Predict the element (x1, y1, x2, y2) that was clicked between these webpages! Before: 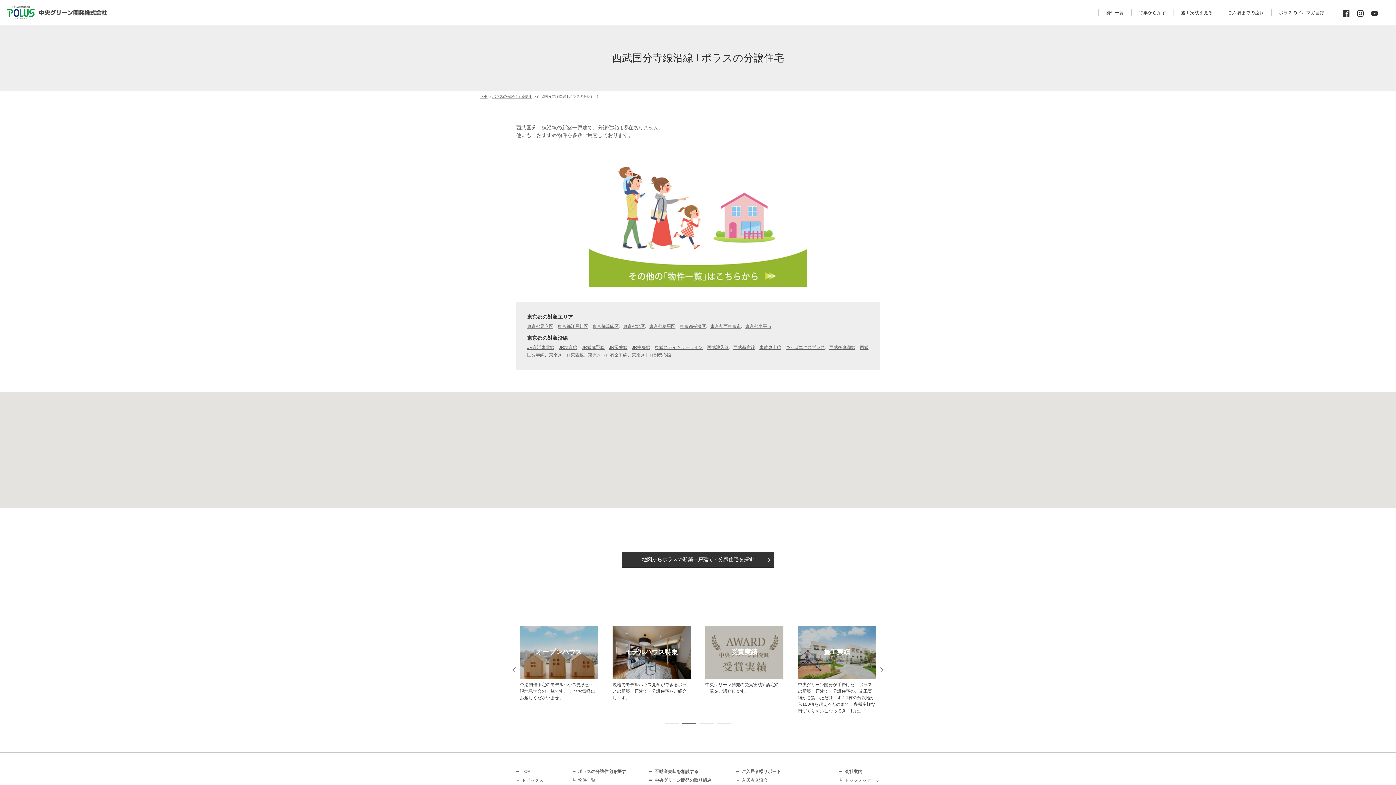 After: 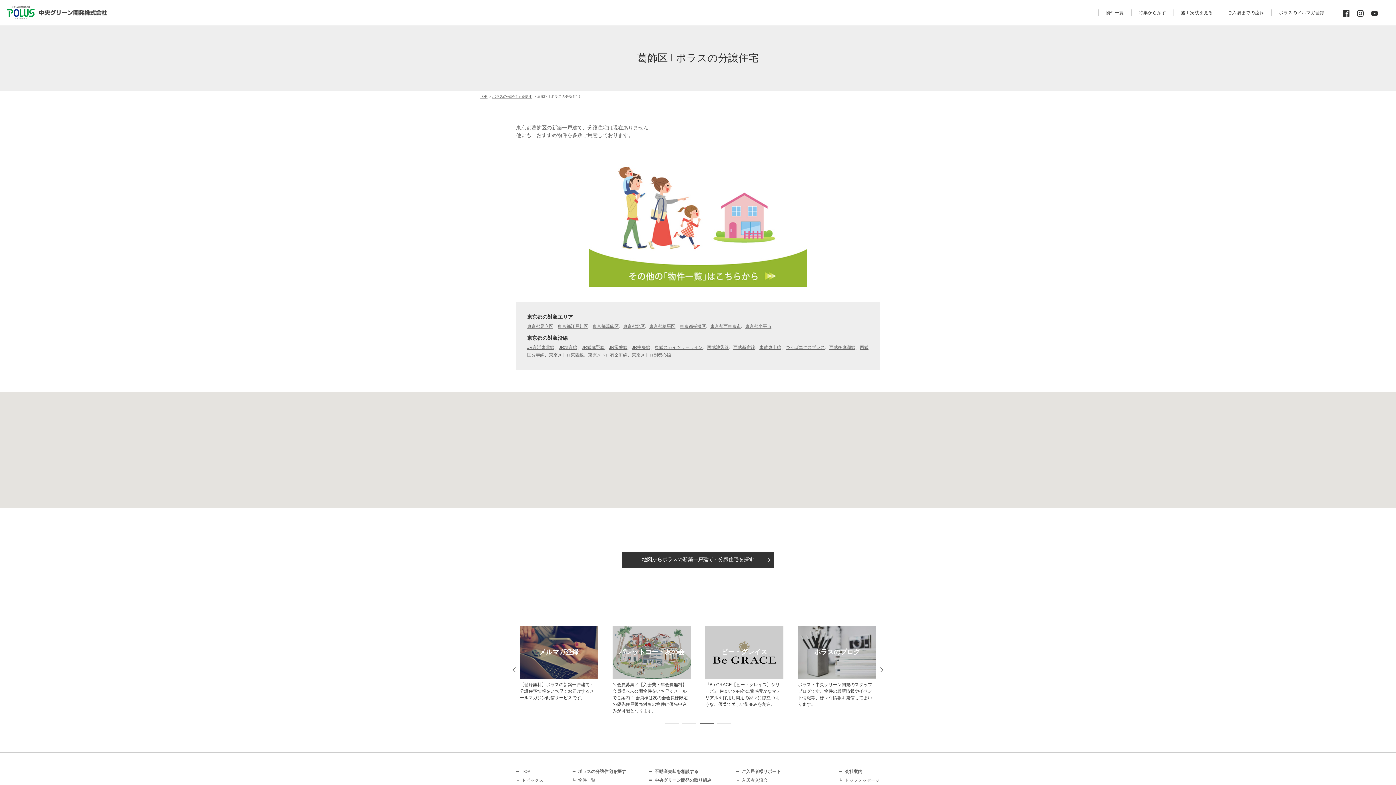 Action: label: 東京都葛飾区 bbox: (592, 323, 618, 329)